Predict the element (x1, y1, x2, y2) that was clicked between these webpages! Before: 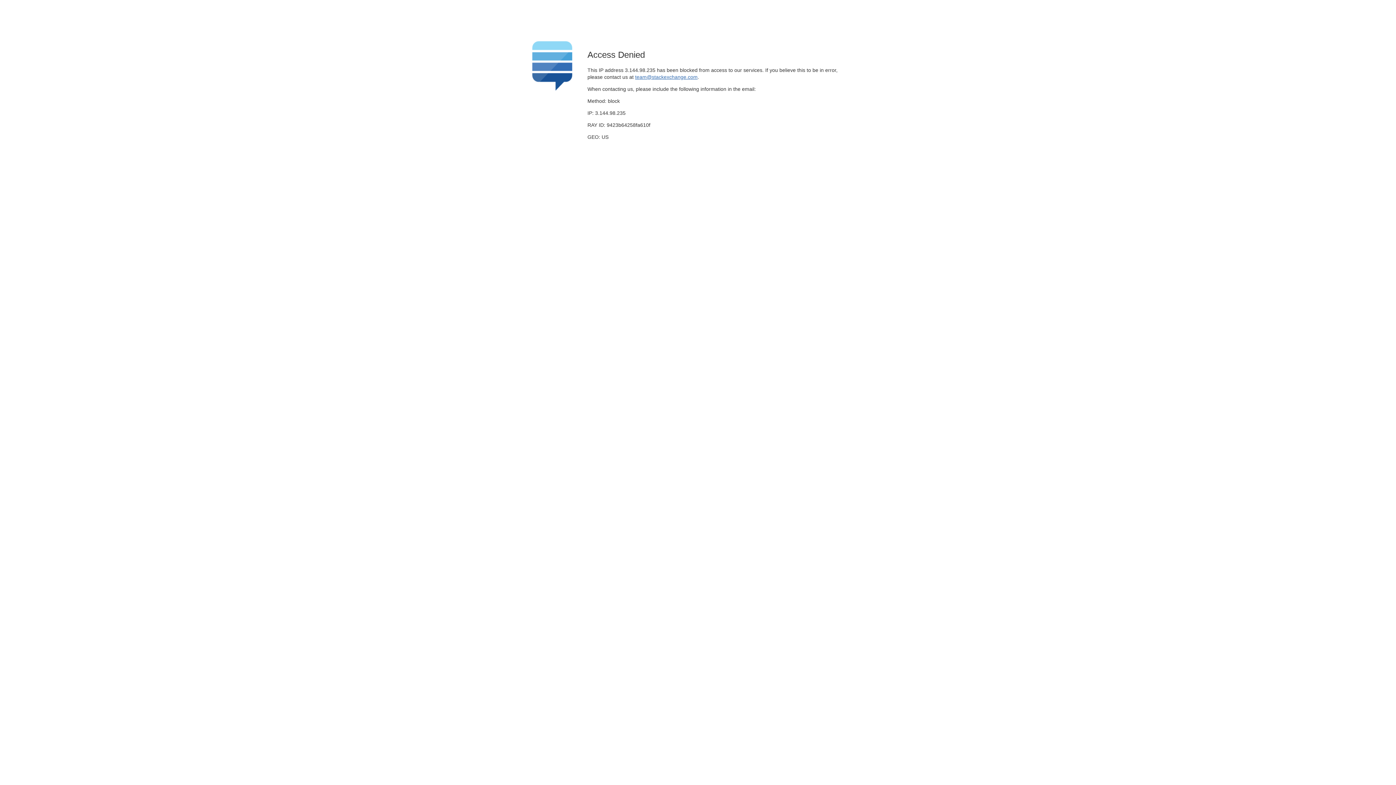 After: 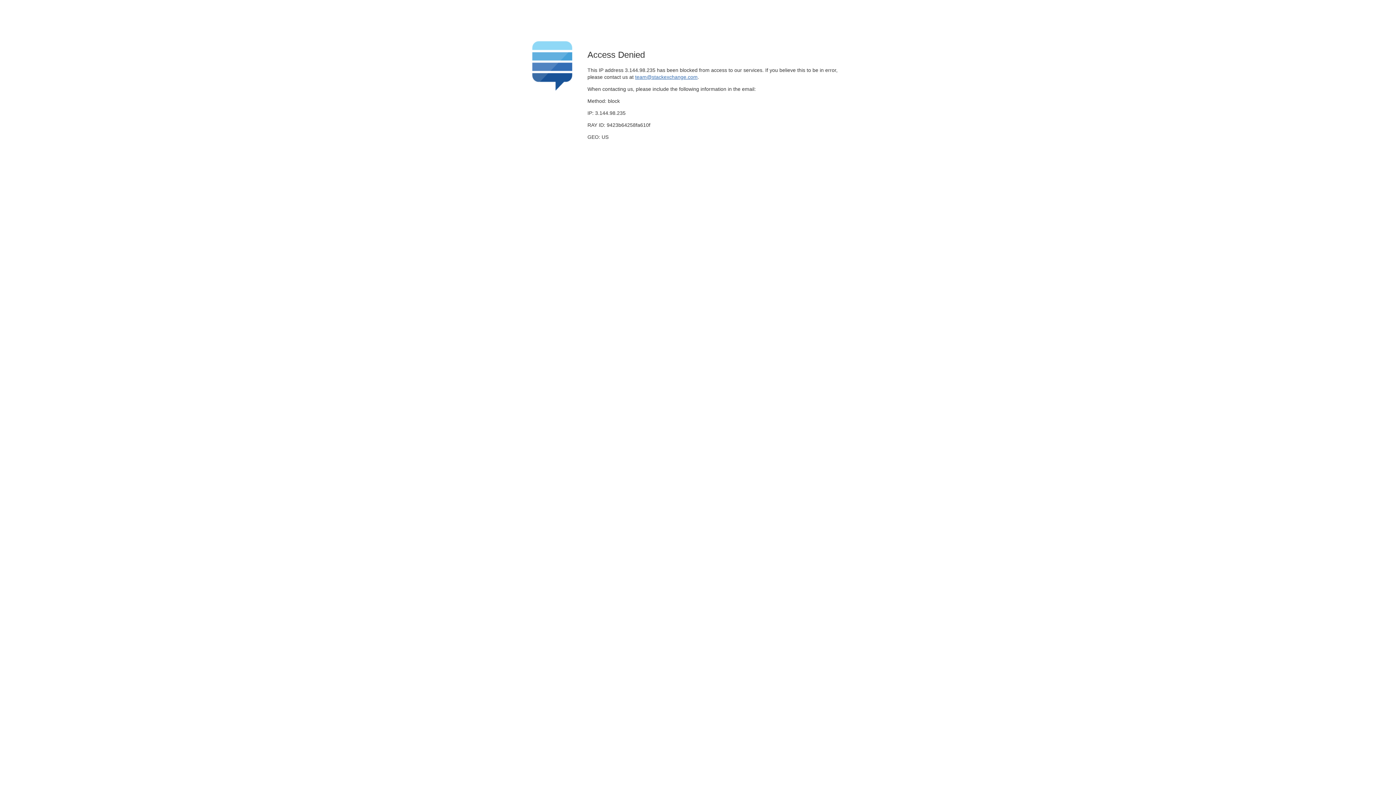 Action: label: team@stackexchange.com bbox: (635, 74, 697, 79)